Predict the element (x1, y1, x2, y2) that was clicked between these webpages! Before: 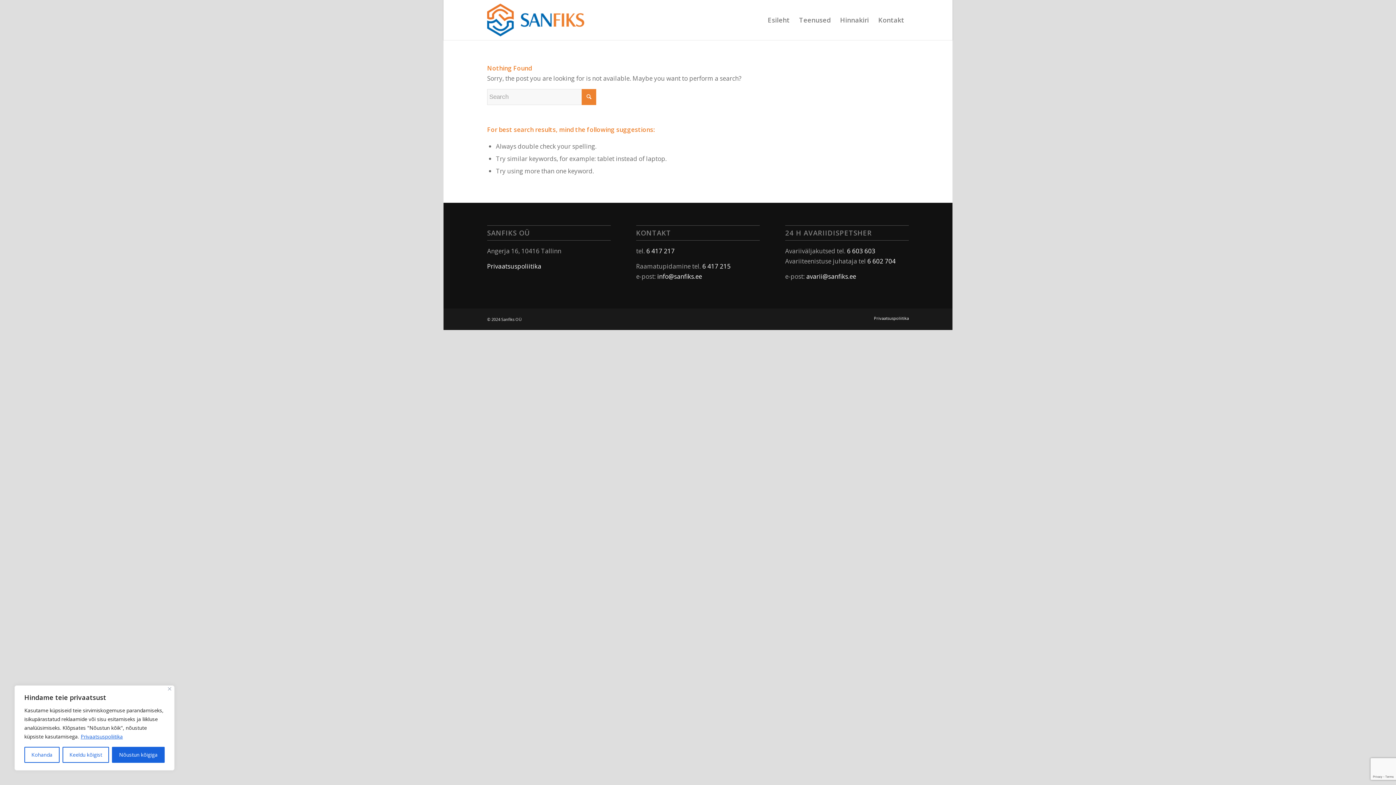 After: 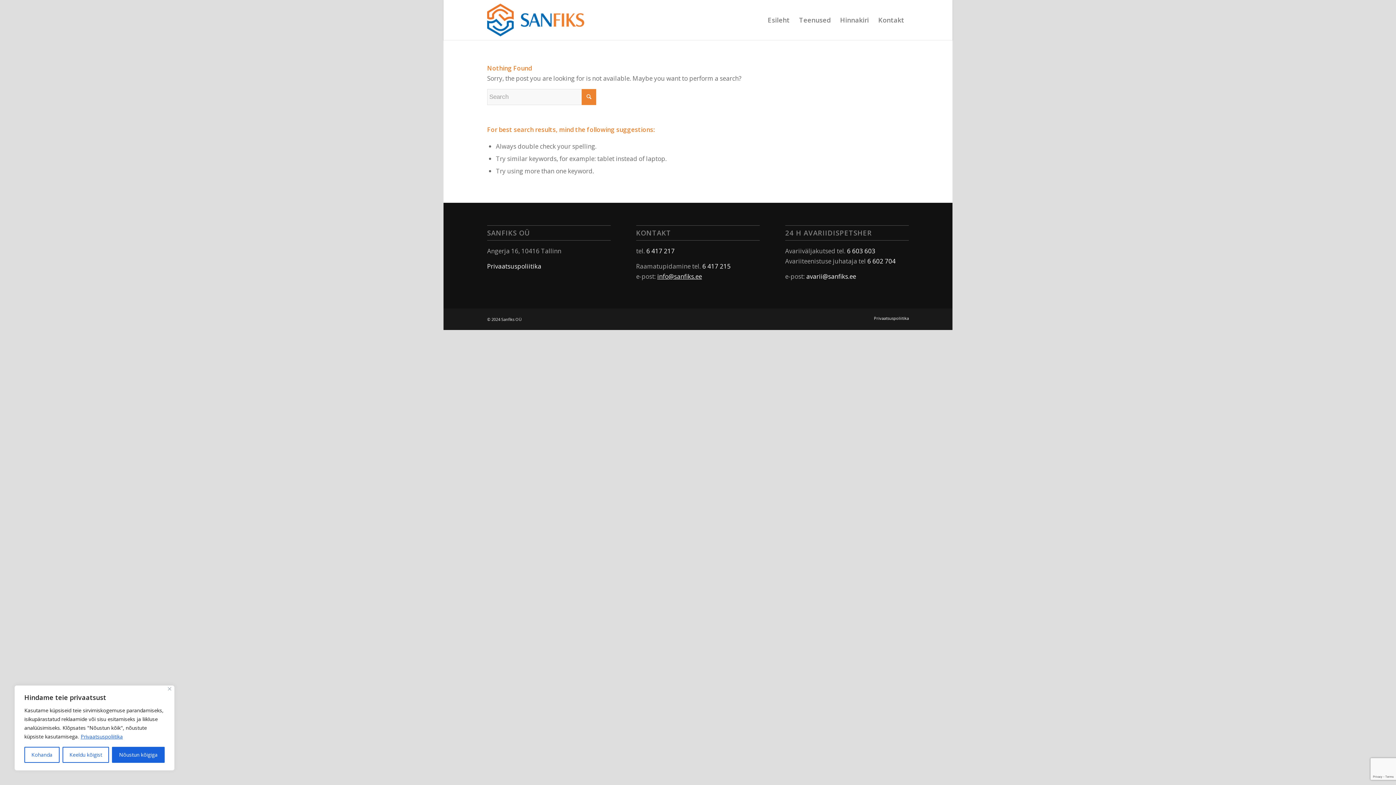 Action: bbox: (657, 272, 702, 280) label: info@sanfiks.ee